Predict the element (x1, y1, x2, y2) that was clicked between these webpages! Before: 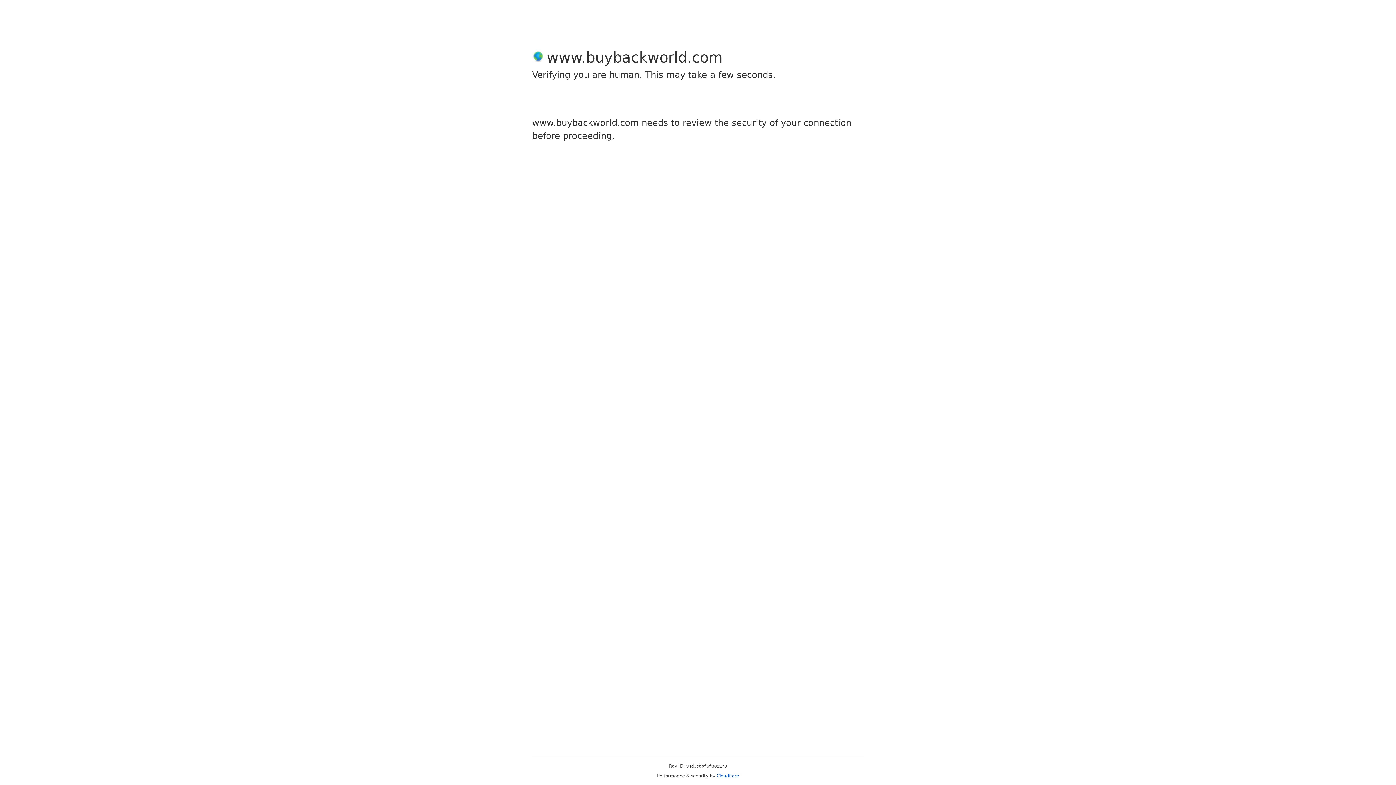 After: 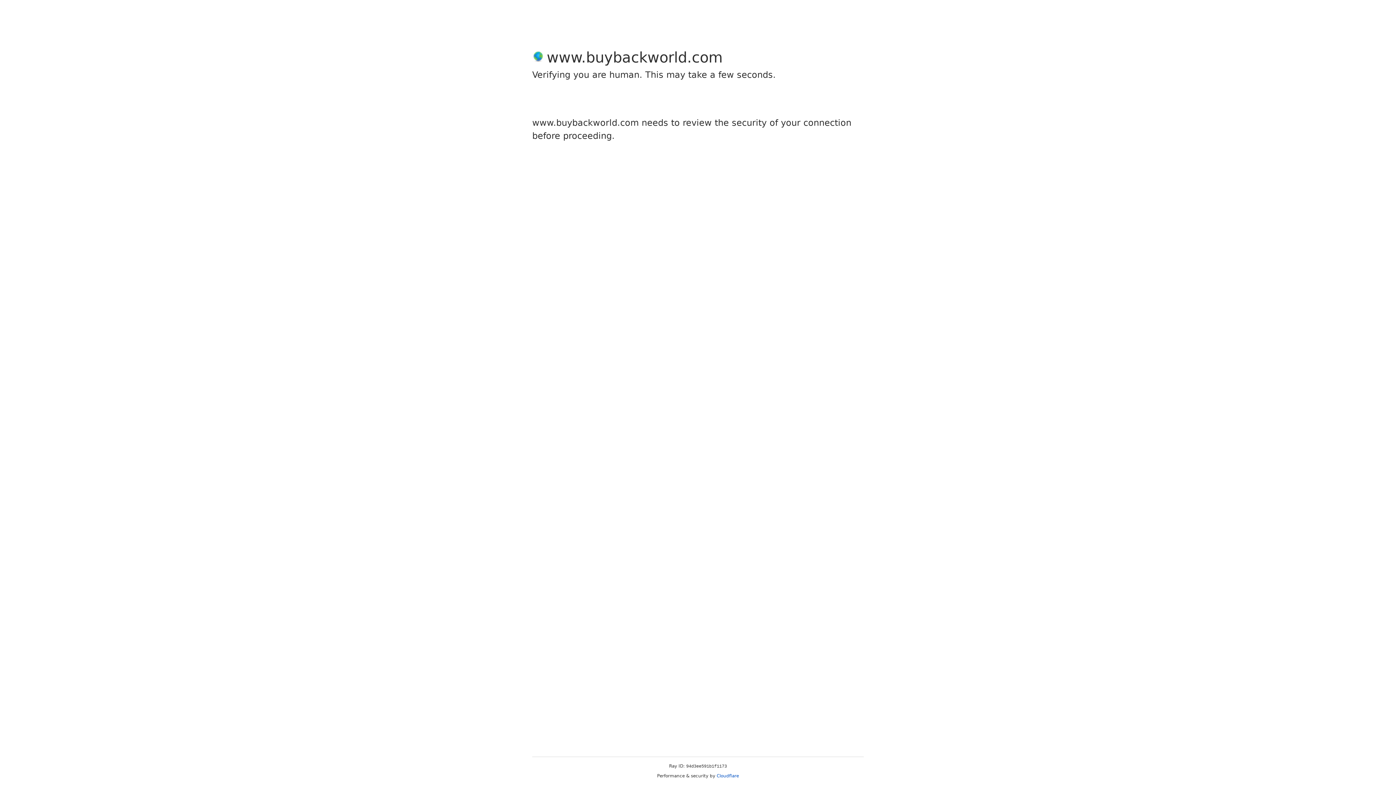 Action: bbox: (716, 773, 739, 778) label: Cloudflare